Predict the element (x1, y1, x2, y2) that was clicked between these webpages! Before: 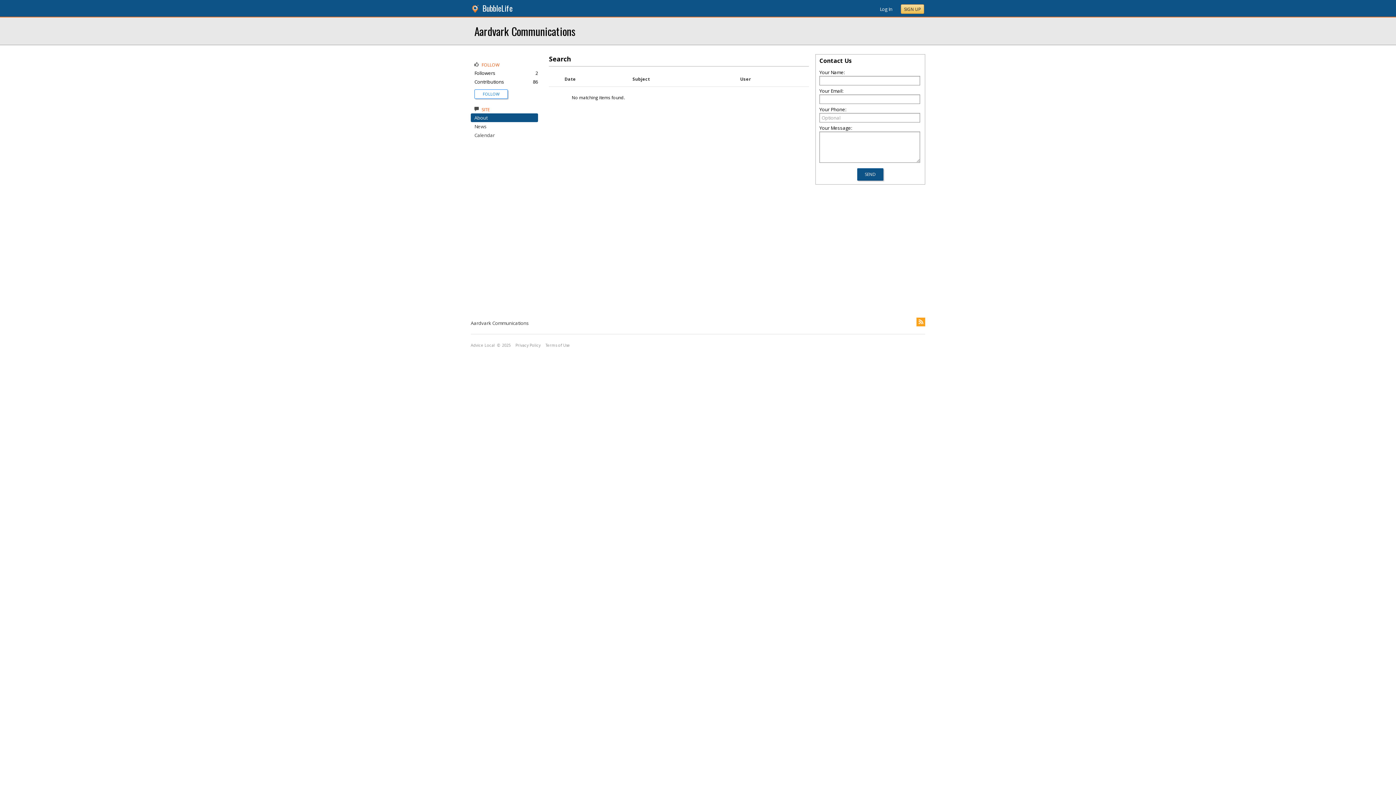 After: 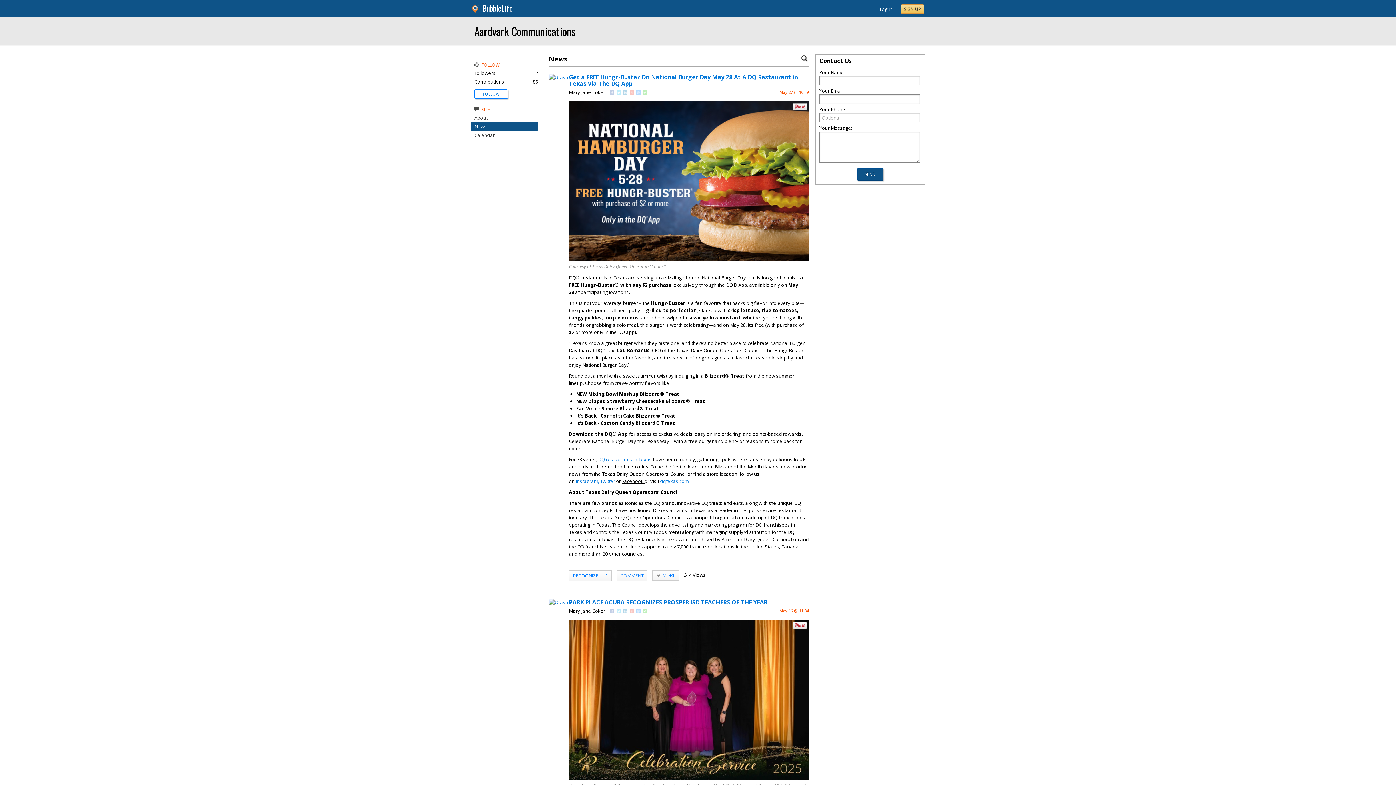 Action: bbox: (474, 123, 486, 129) label: News